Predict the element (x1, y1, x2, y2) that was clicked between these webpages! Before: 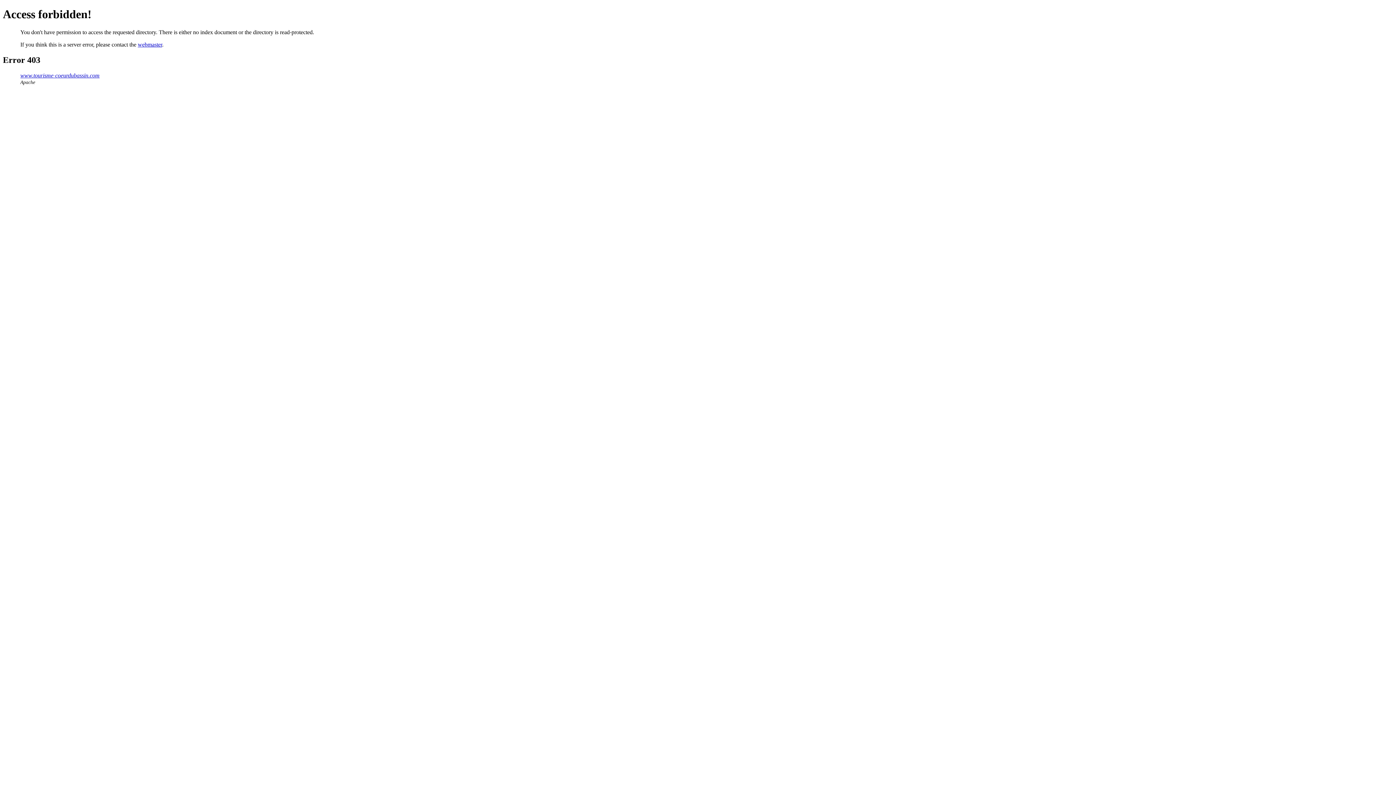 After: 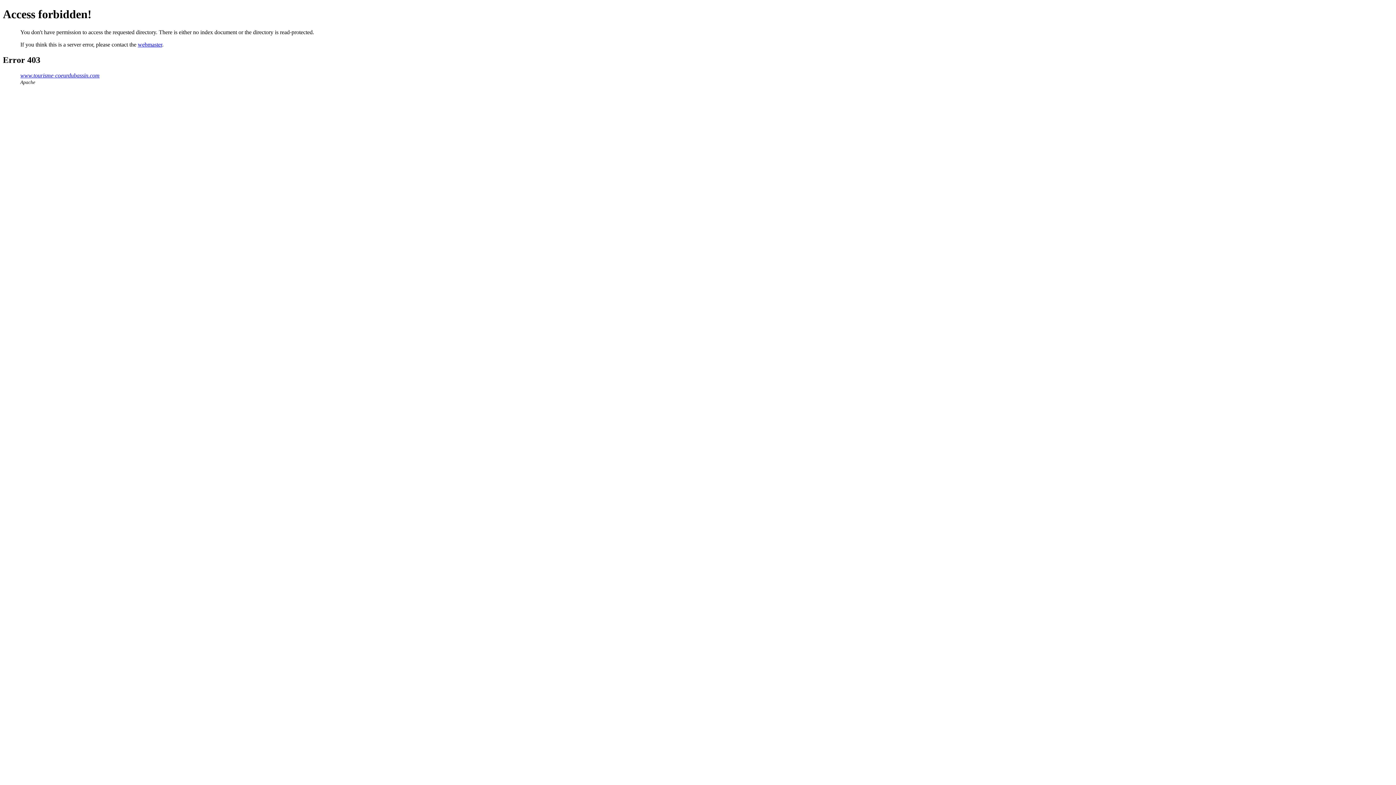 Action: bbox: (20, 72, 99, 78) label: www.tourisme-coeurdubassin.com